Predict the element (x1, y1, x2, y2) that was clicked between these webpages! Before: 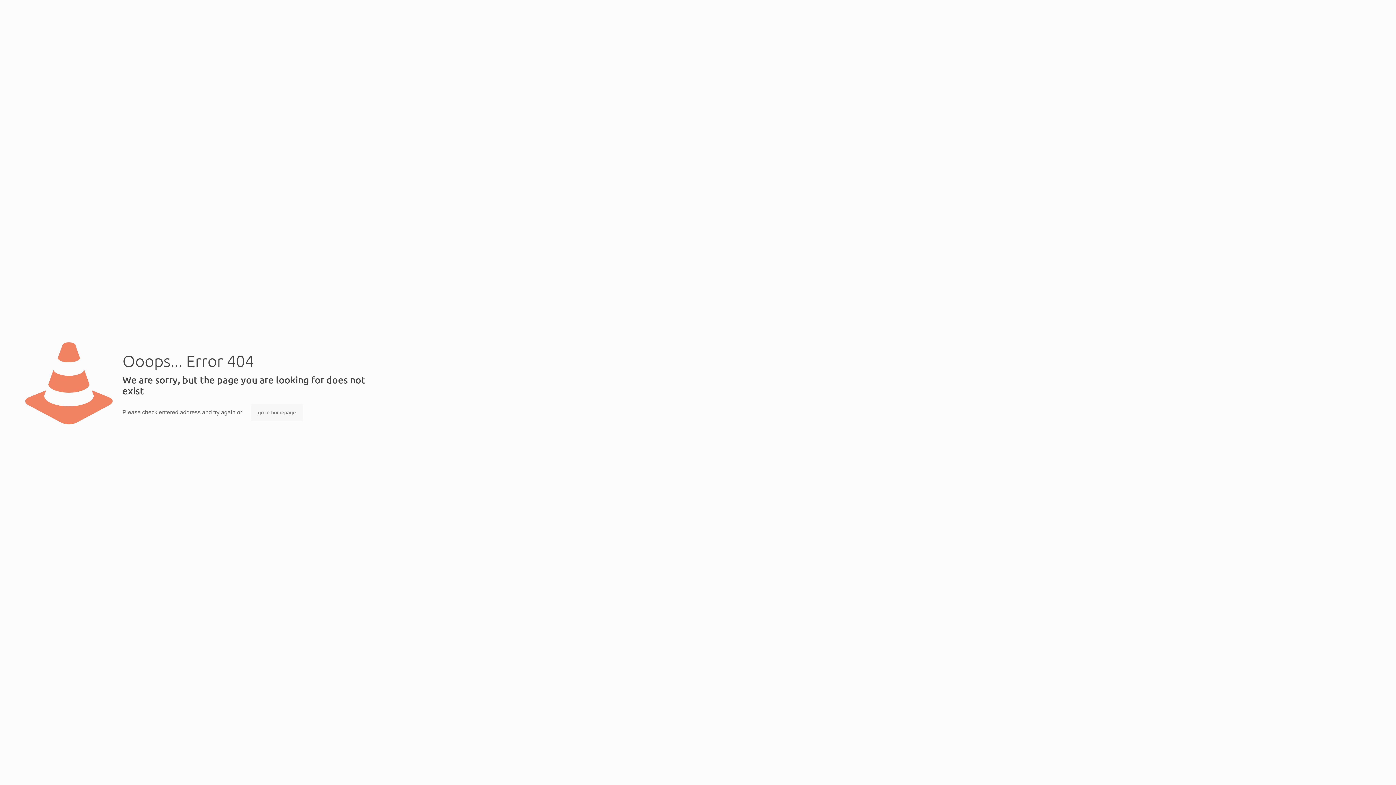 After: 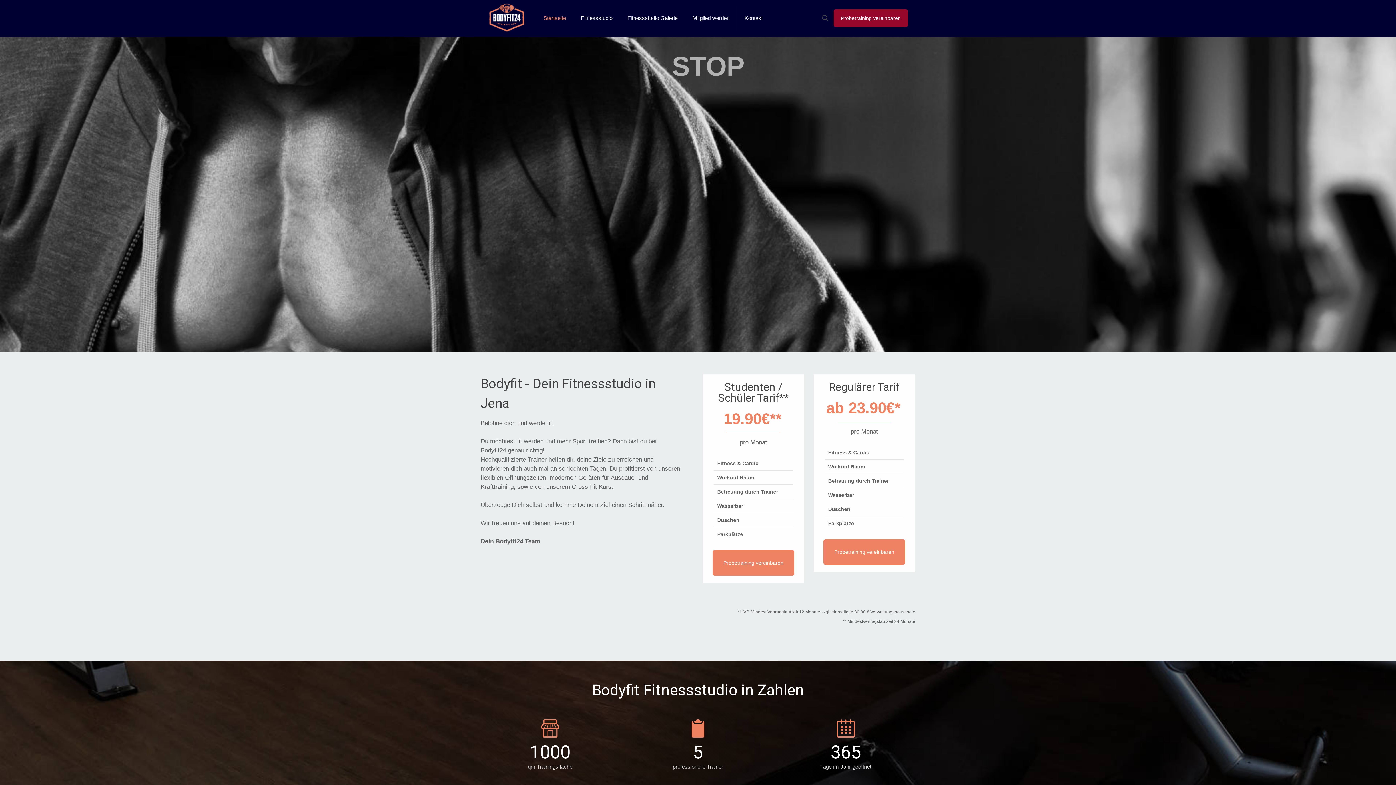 Action: label: go to homepage bbox: (250, 404, 303, 421)